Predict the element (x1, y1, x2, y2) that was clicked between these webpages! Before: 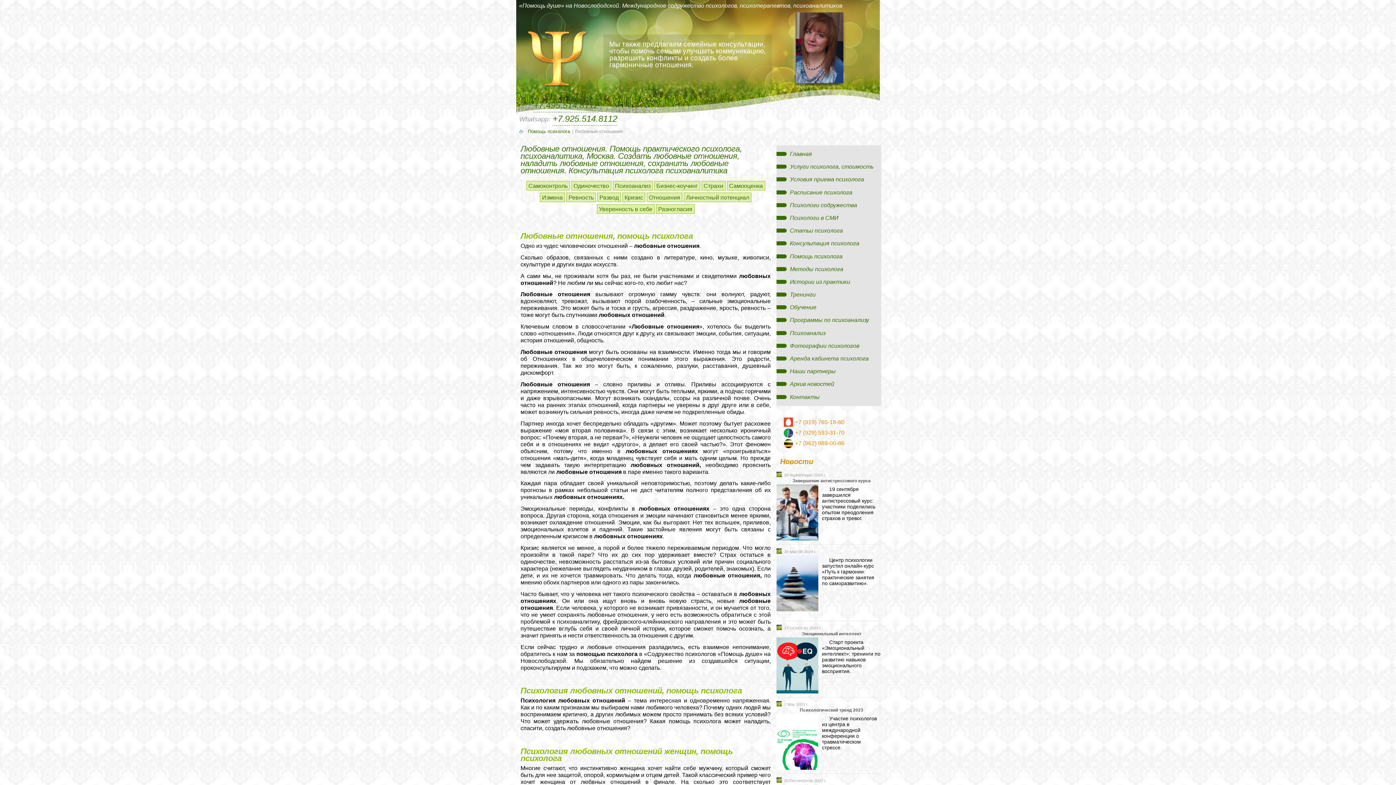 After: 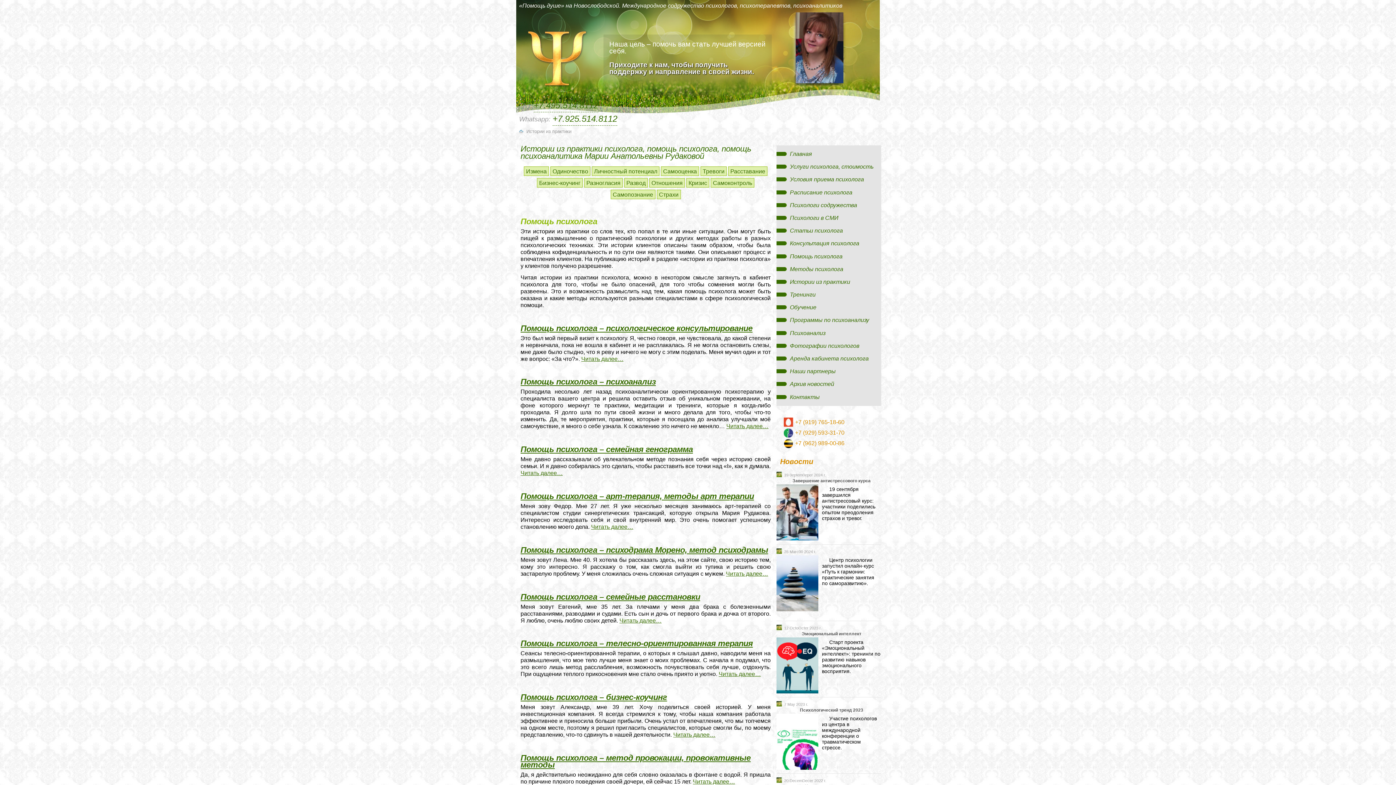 Action: bbox: (776, 279, 881, 285) label: Истории из практики